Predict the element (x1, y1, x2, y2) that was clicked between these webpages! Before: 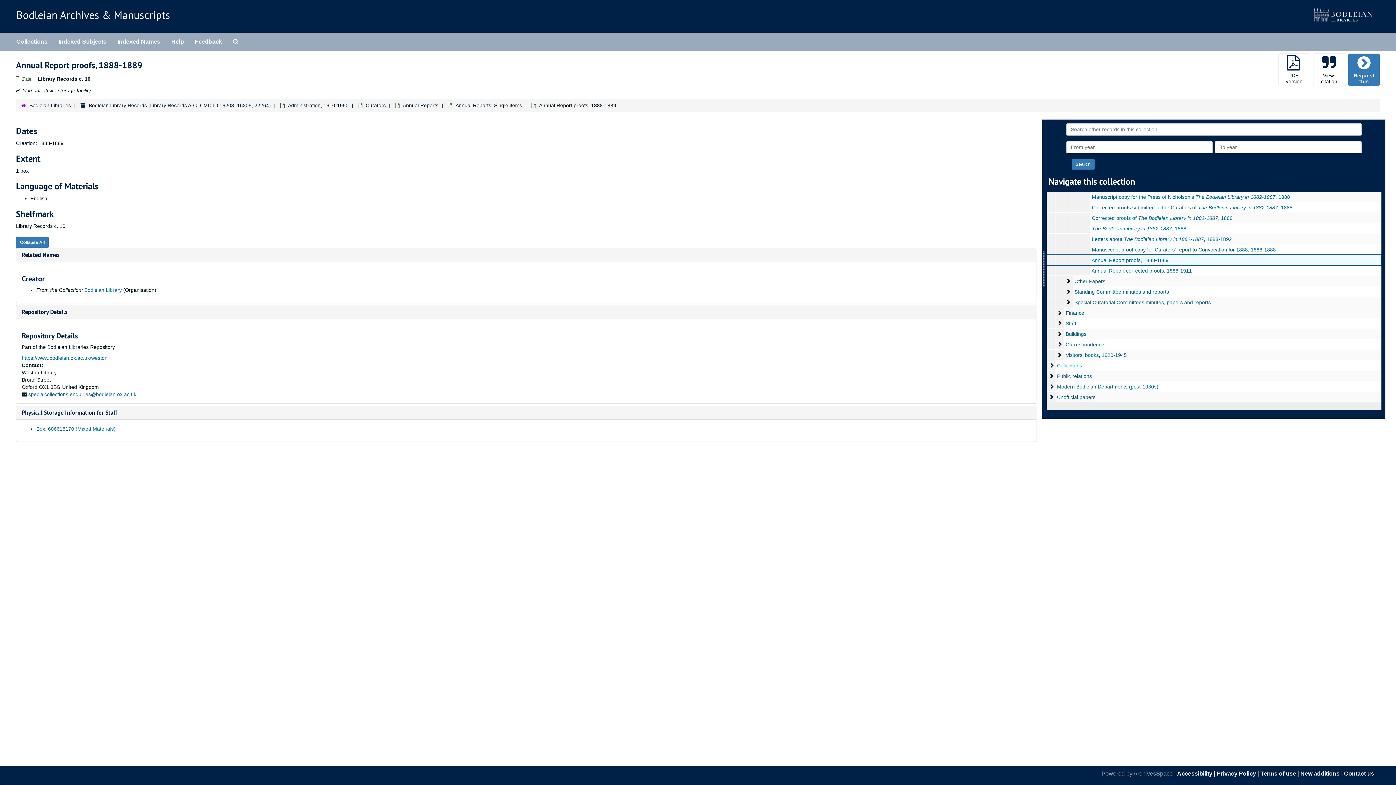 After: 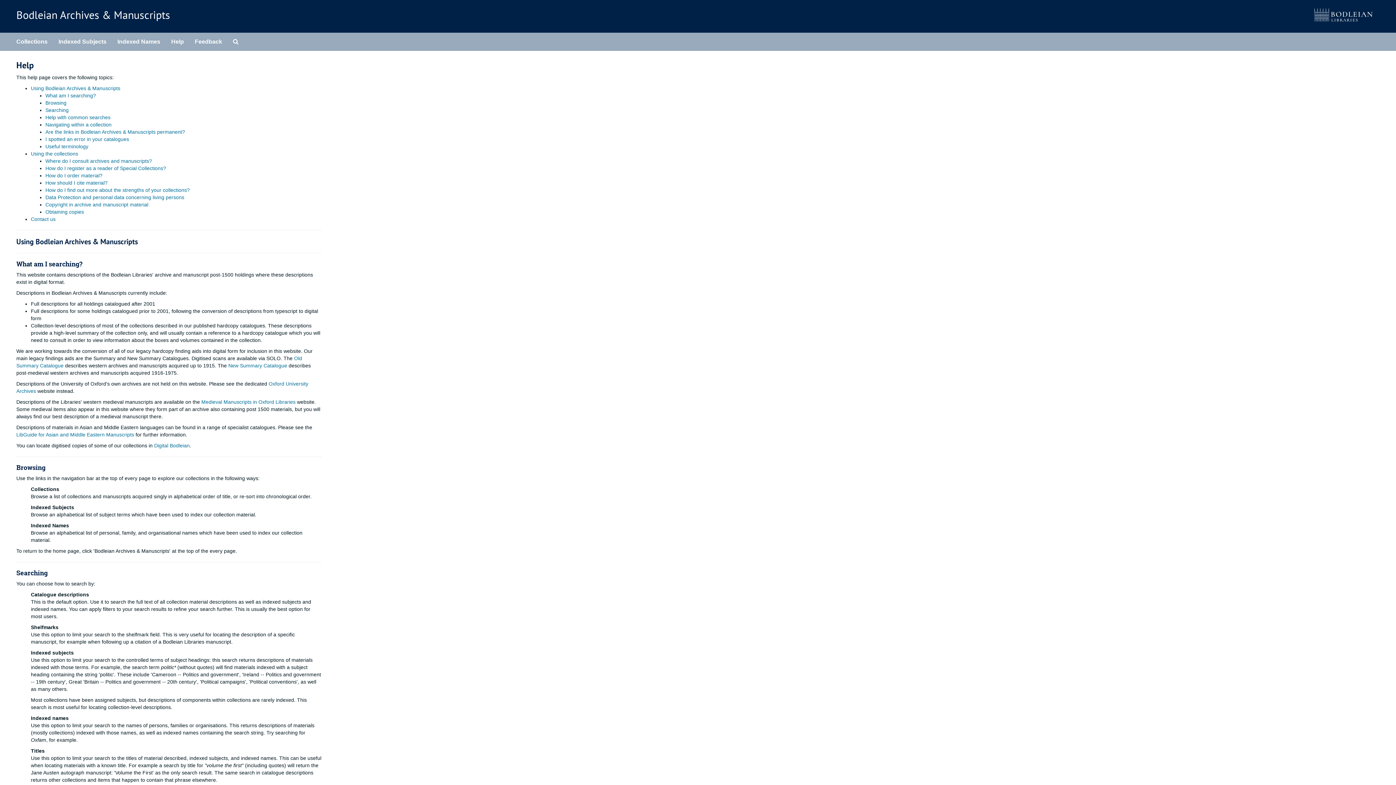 Action: bbox: (165, 32, 189, 50) label: Help